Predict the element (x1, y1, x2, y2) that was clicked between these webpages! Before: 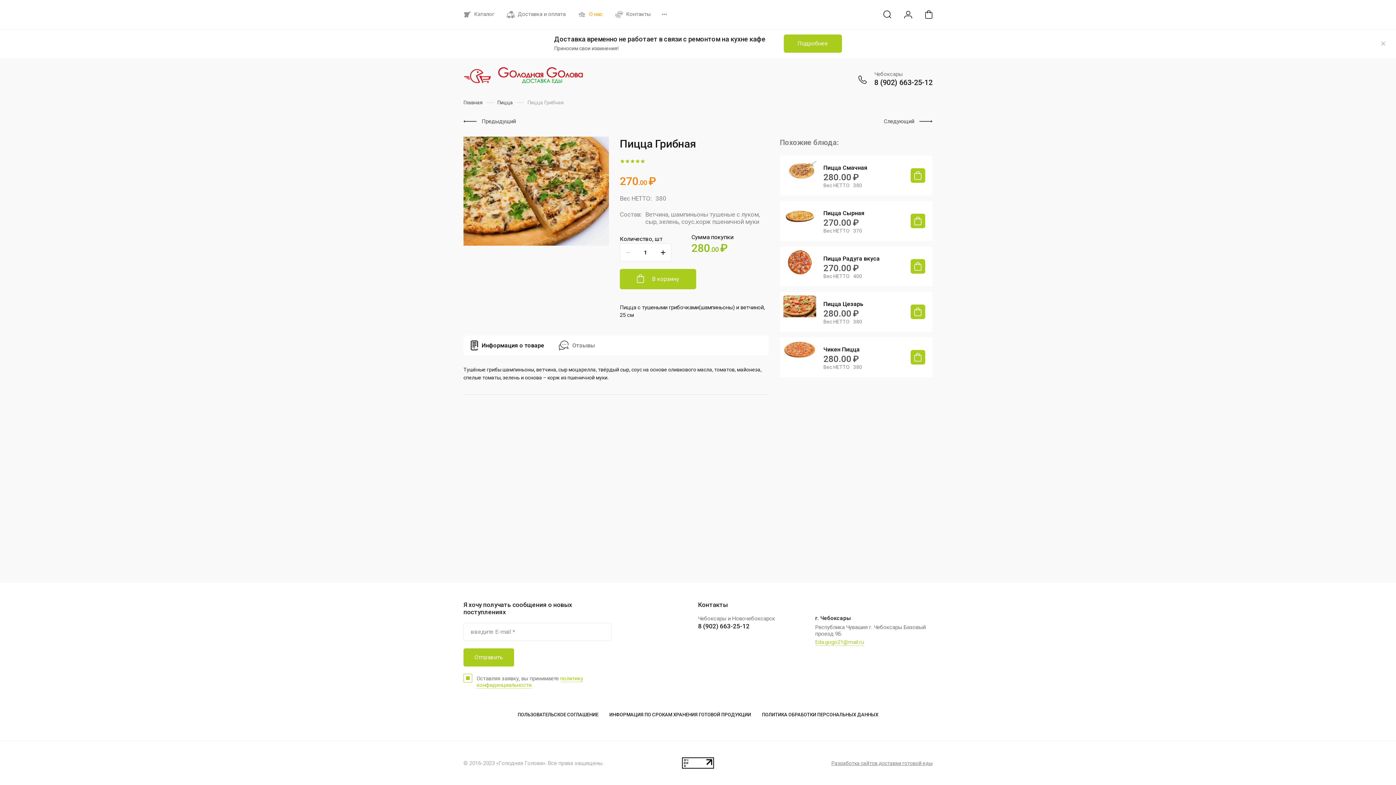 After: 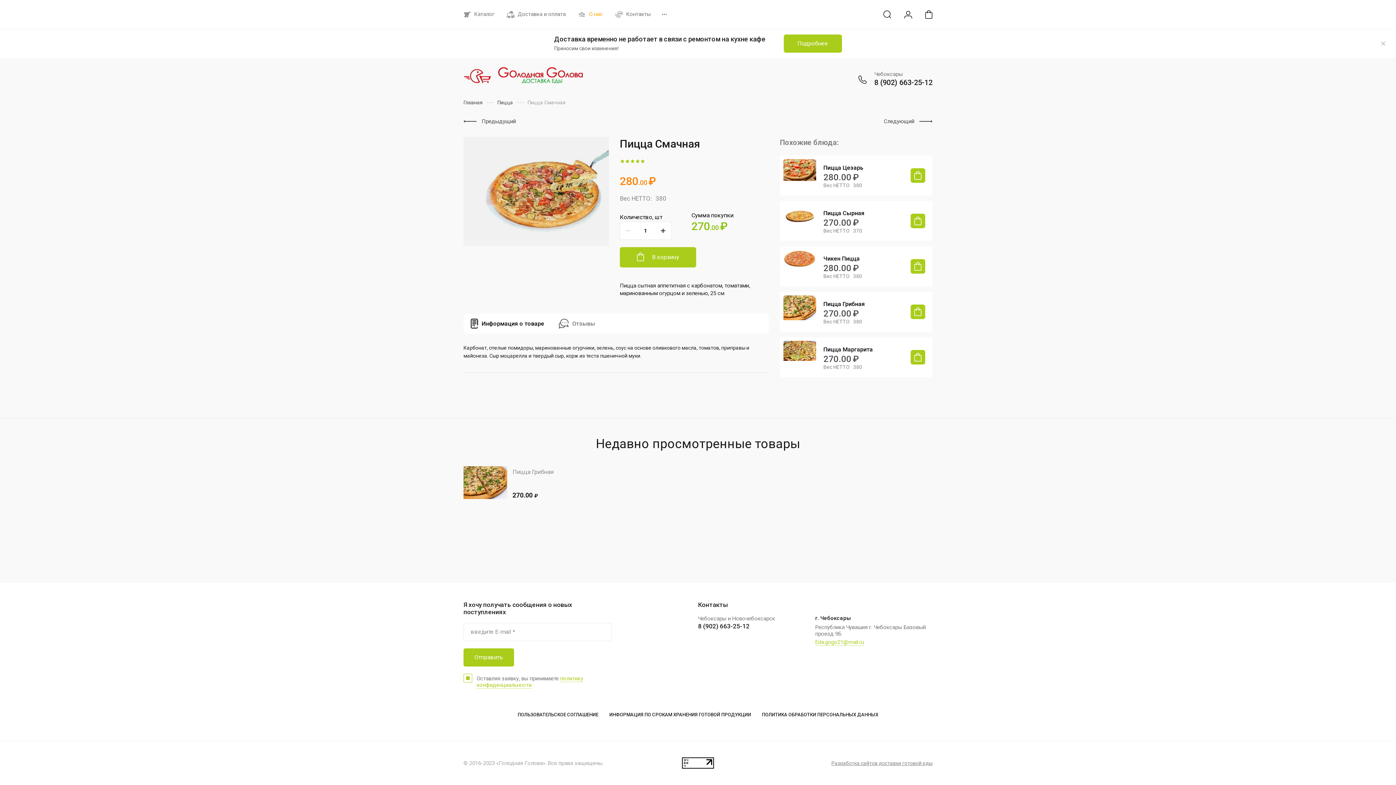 Action: bbox: (823, 164, 867, 171) label: Пицца Смачная